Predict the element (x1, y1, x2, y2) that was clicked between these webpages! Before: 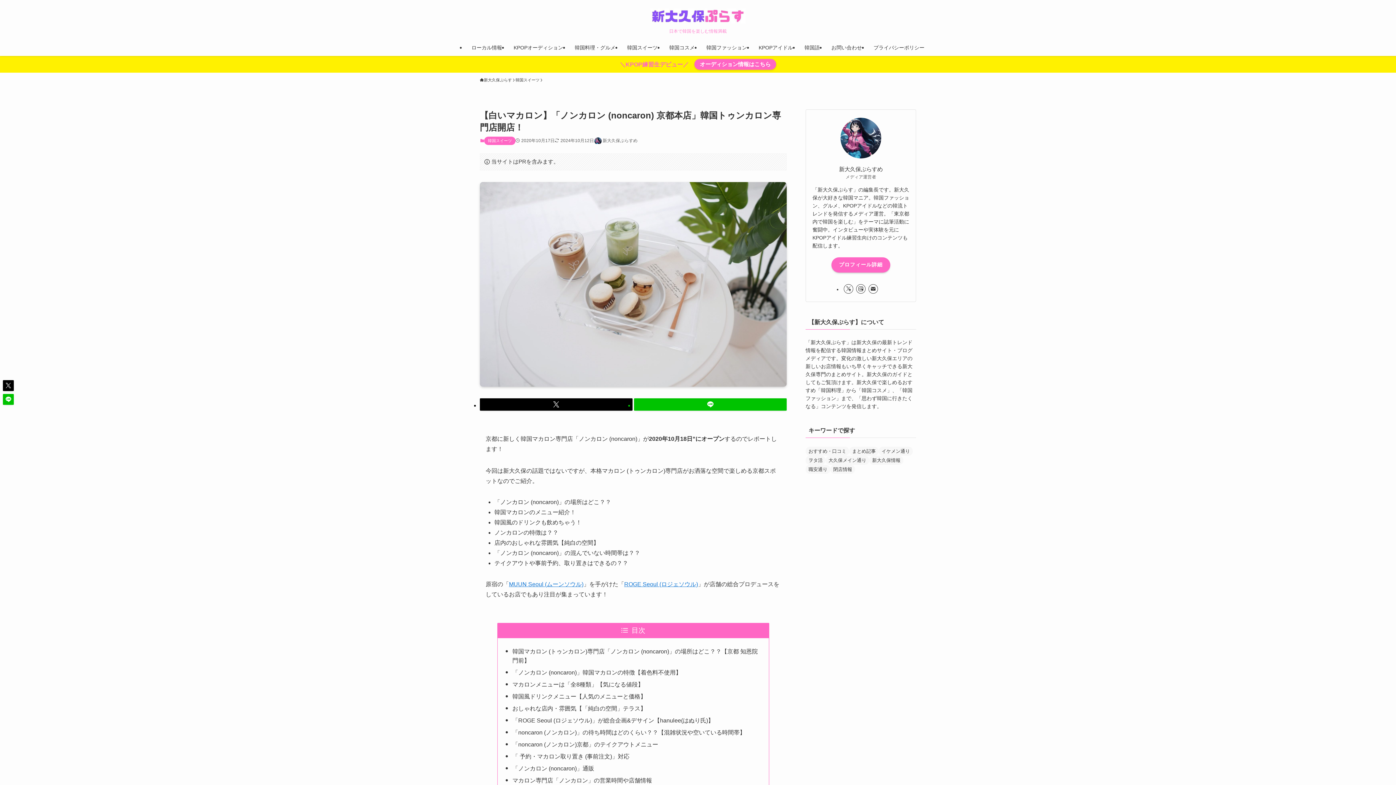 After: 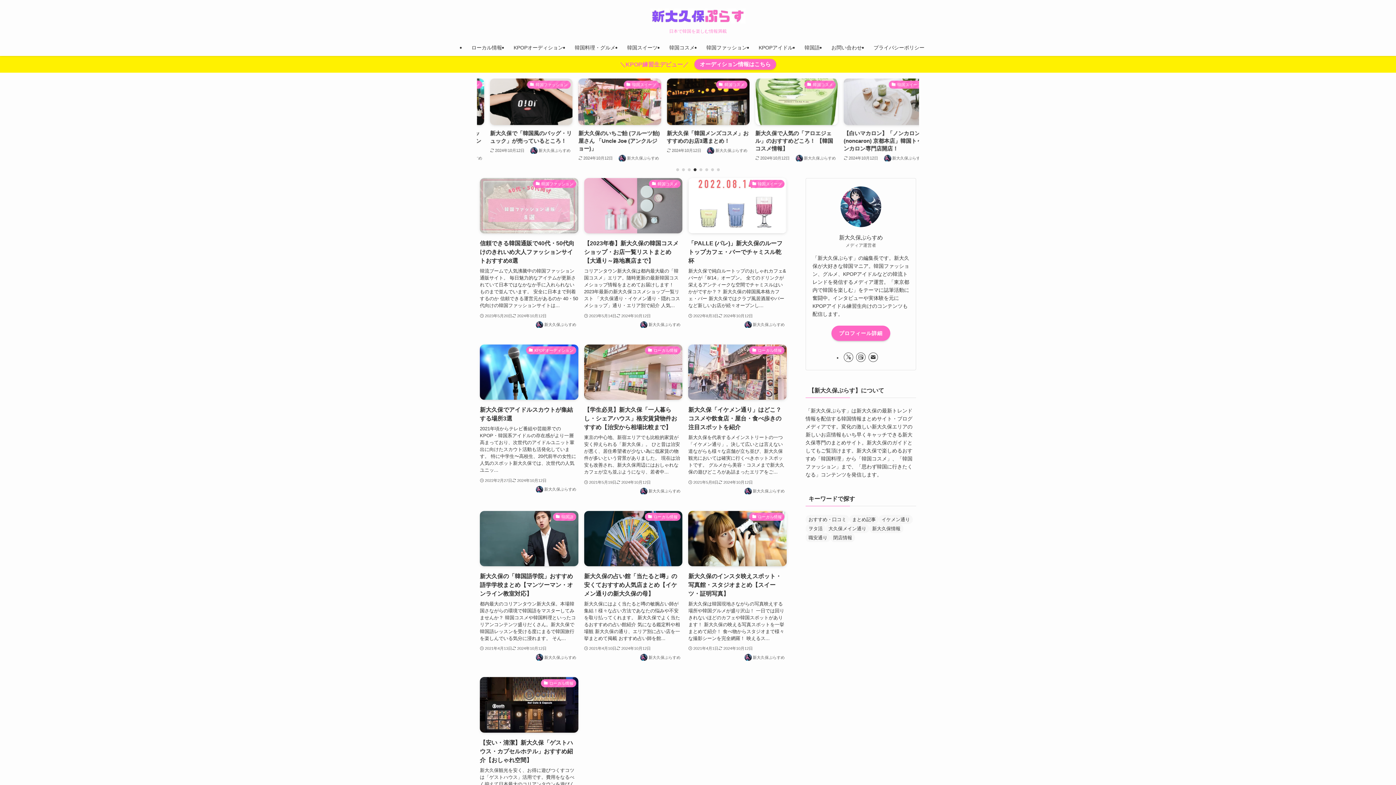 Action: bbox: (0, 8, 1396, 23)